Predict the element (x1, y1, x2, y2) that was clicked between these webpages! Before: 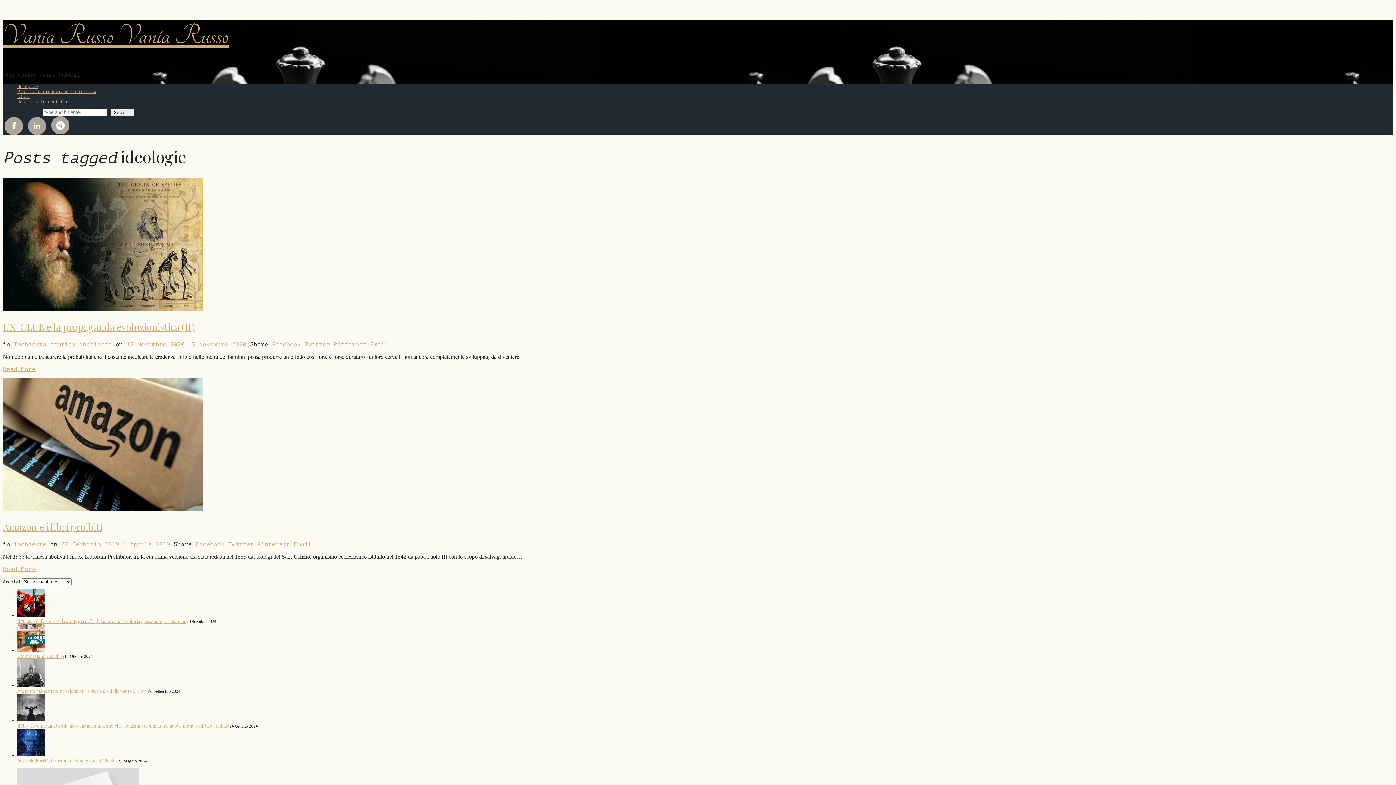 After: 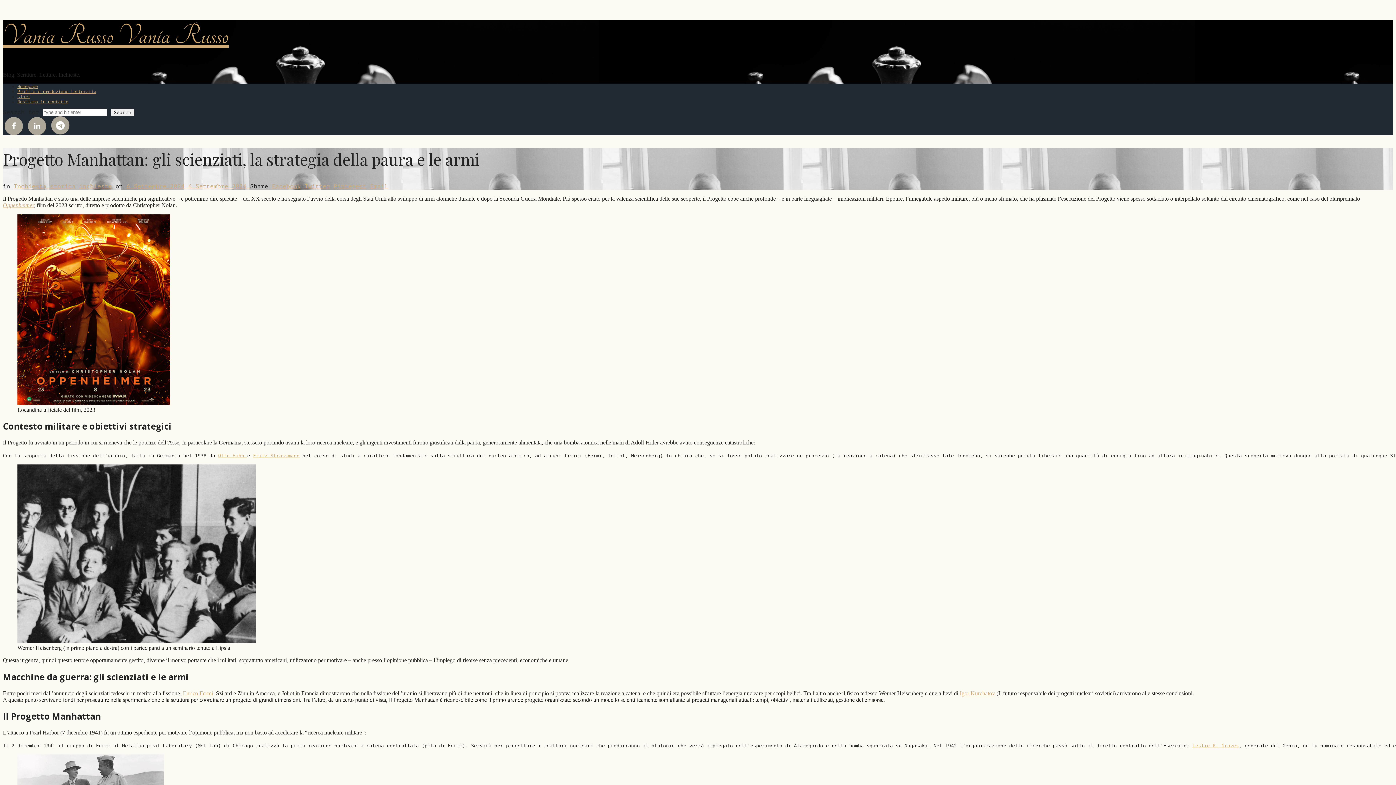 Action: bbox: (17, 688, 150, 694) label: Progetto Manhattan: gli scienziati, la strategia della paura e le armi